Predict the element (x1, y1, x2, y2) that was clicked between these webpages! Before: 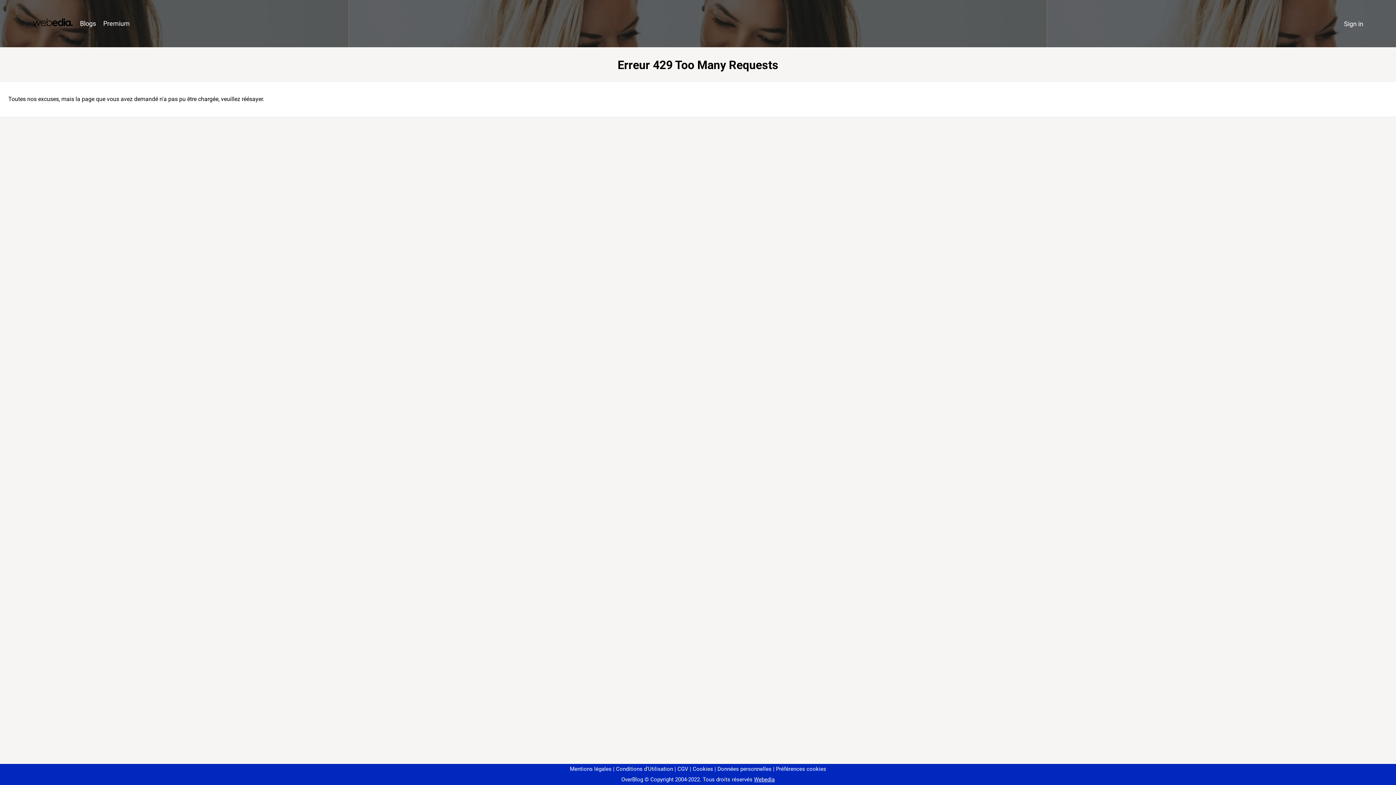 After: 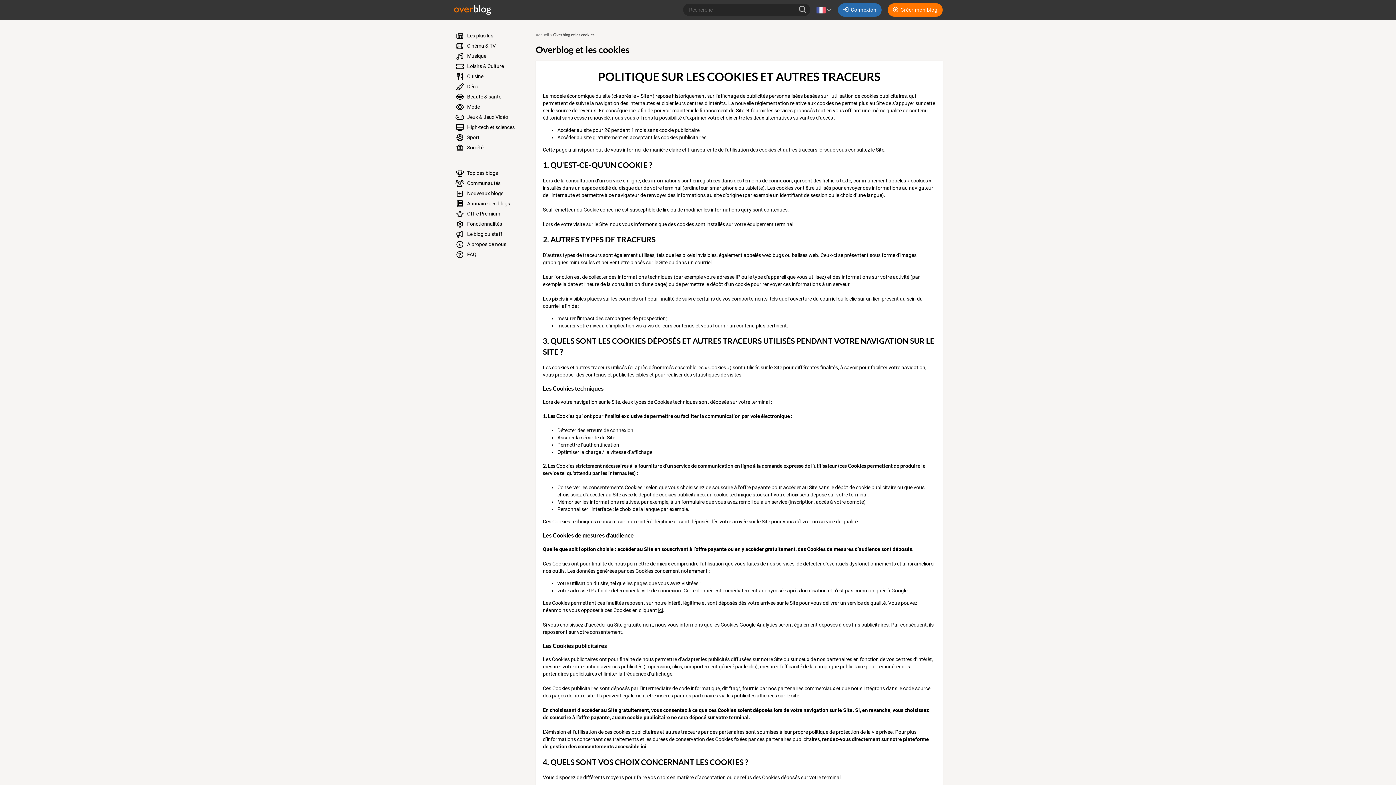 Action: label: Cookies bbox: (690, 766, 713, 772)